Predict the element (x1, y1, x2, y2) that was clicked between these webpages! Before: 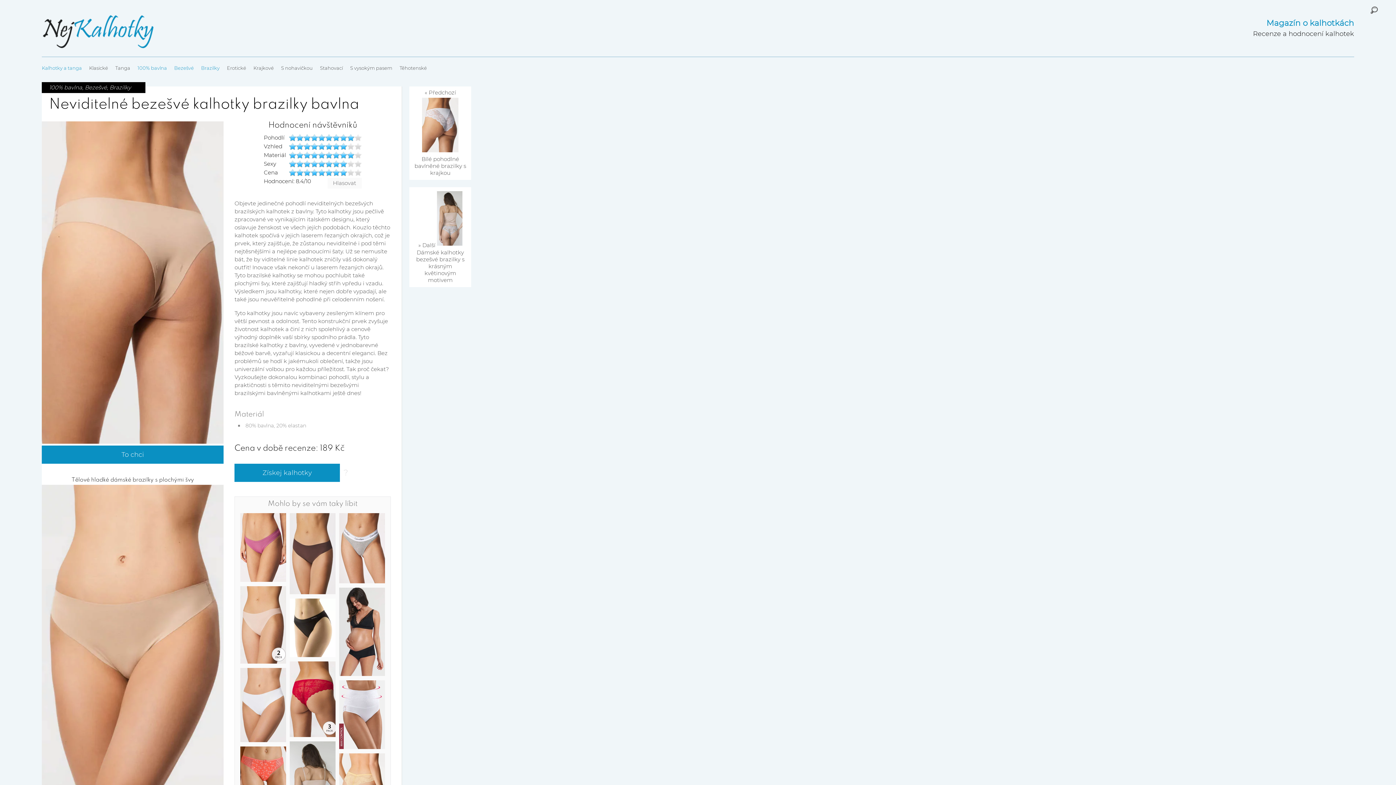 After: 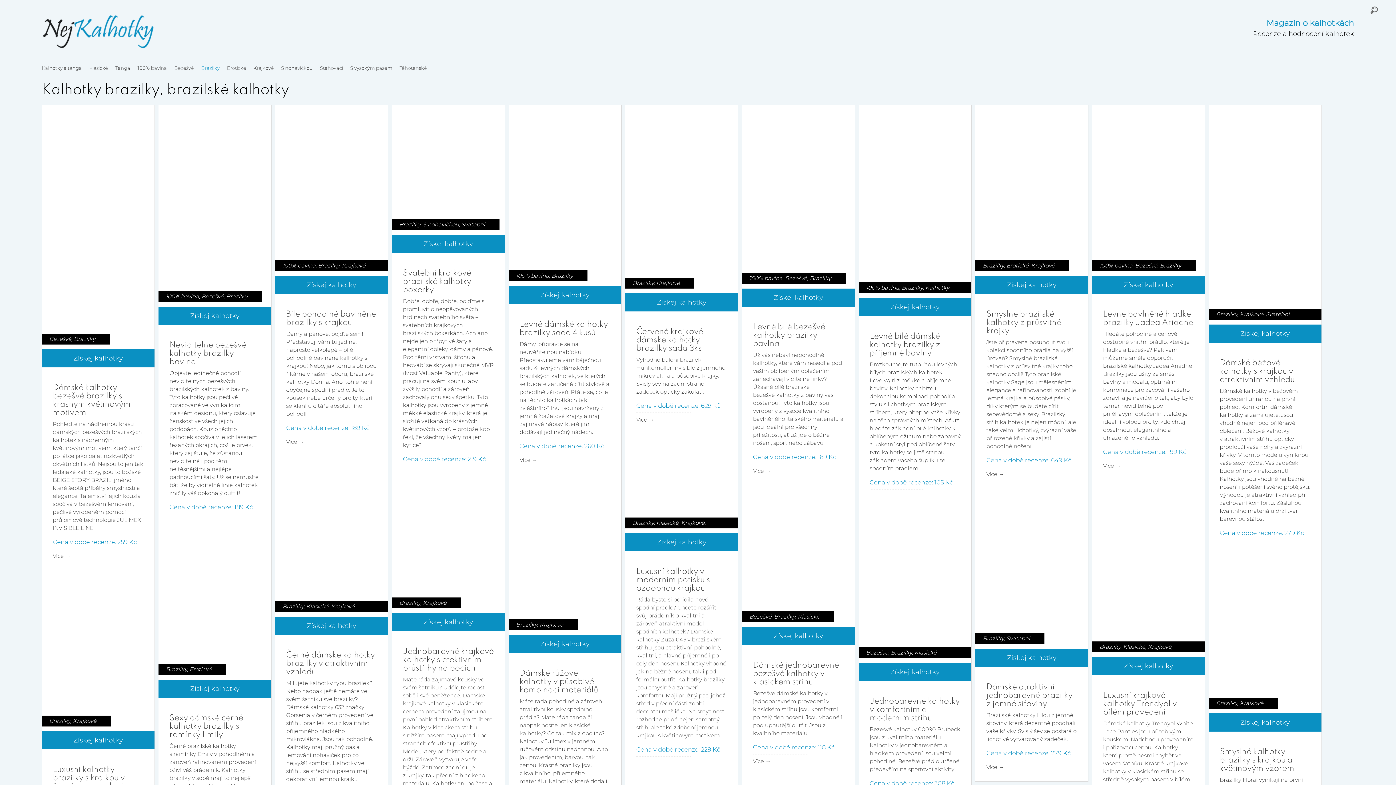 Action: bbox: (109, 84, 130, 90) label: Brazilky